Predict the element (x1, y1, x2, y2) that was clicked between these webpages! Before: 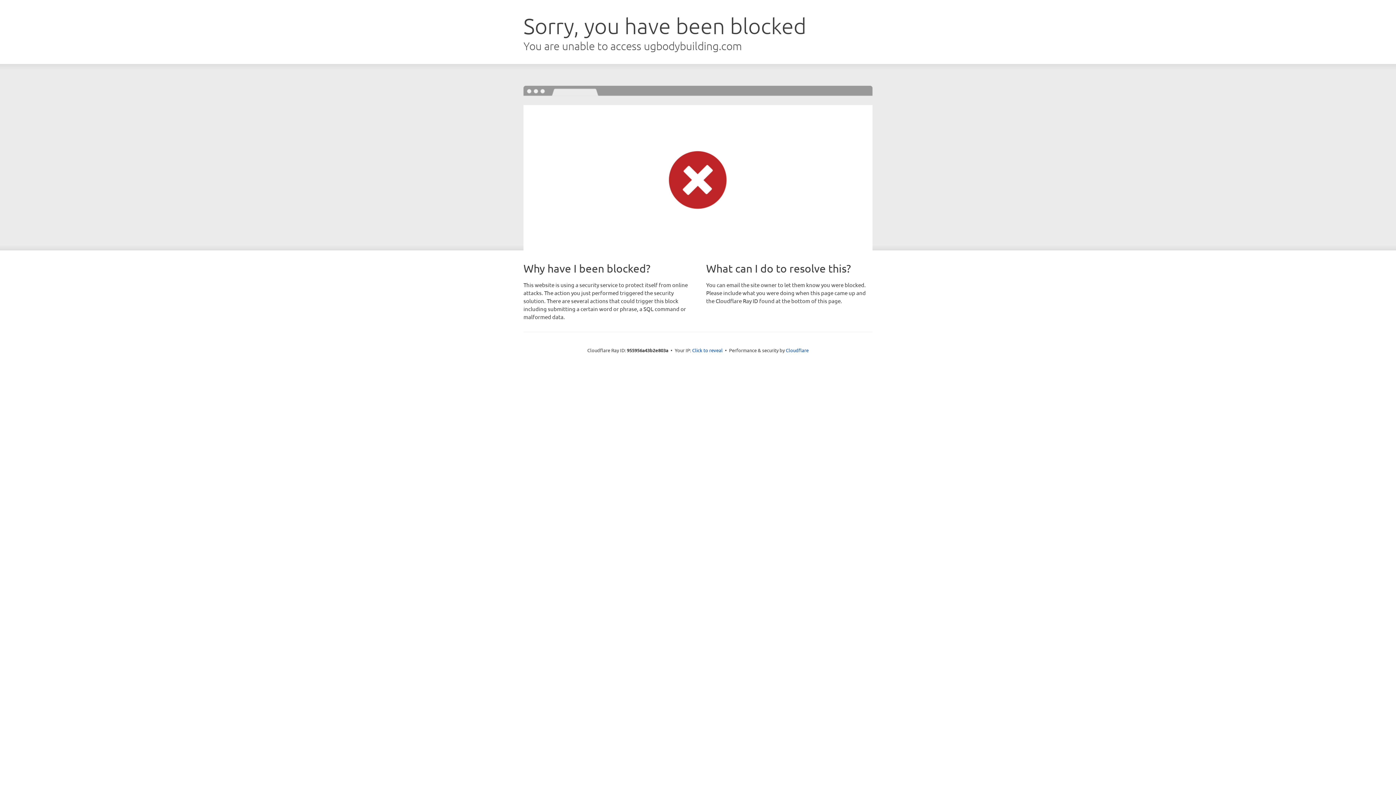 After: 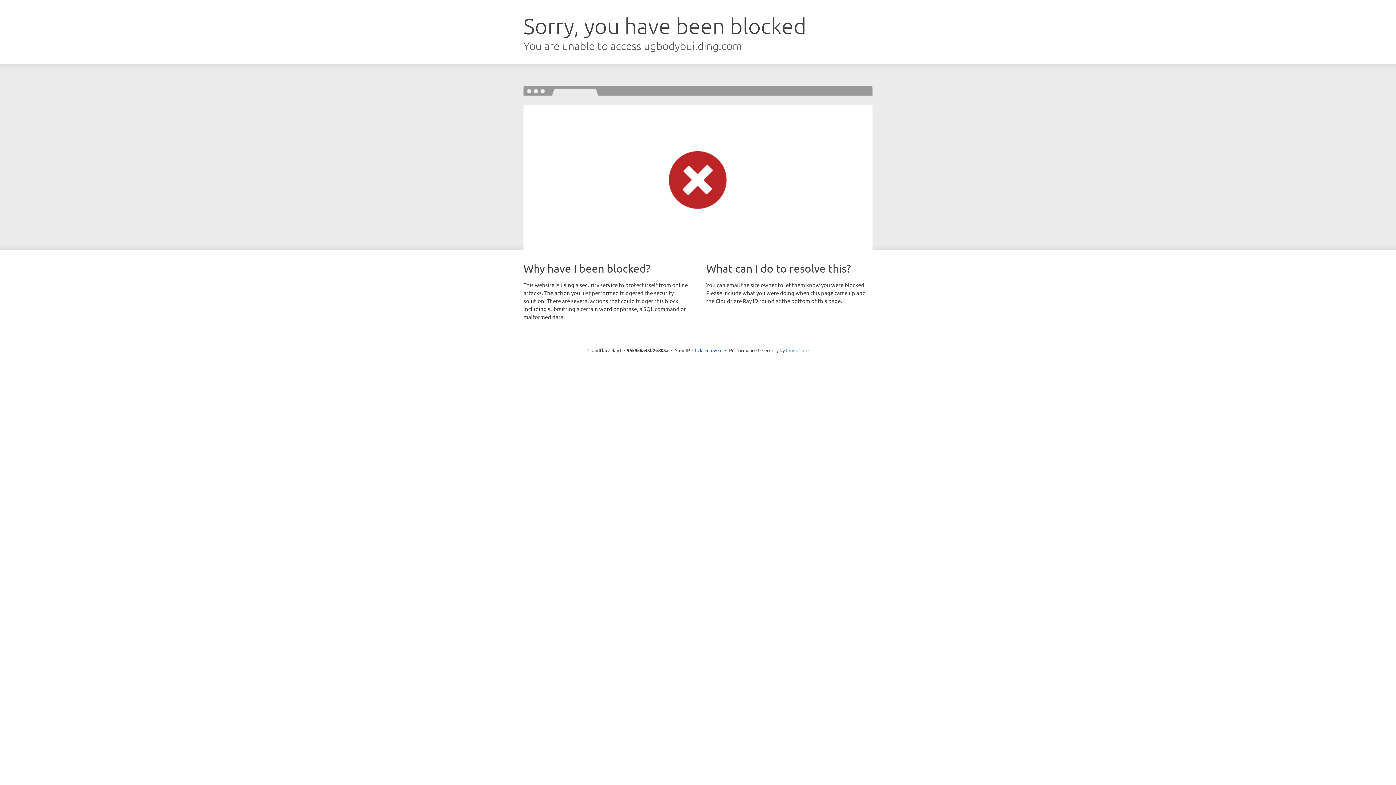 Action: label: Cloudflare bbox: (786, 347, 808, 353)